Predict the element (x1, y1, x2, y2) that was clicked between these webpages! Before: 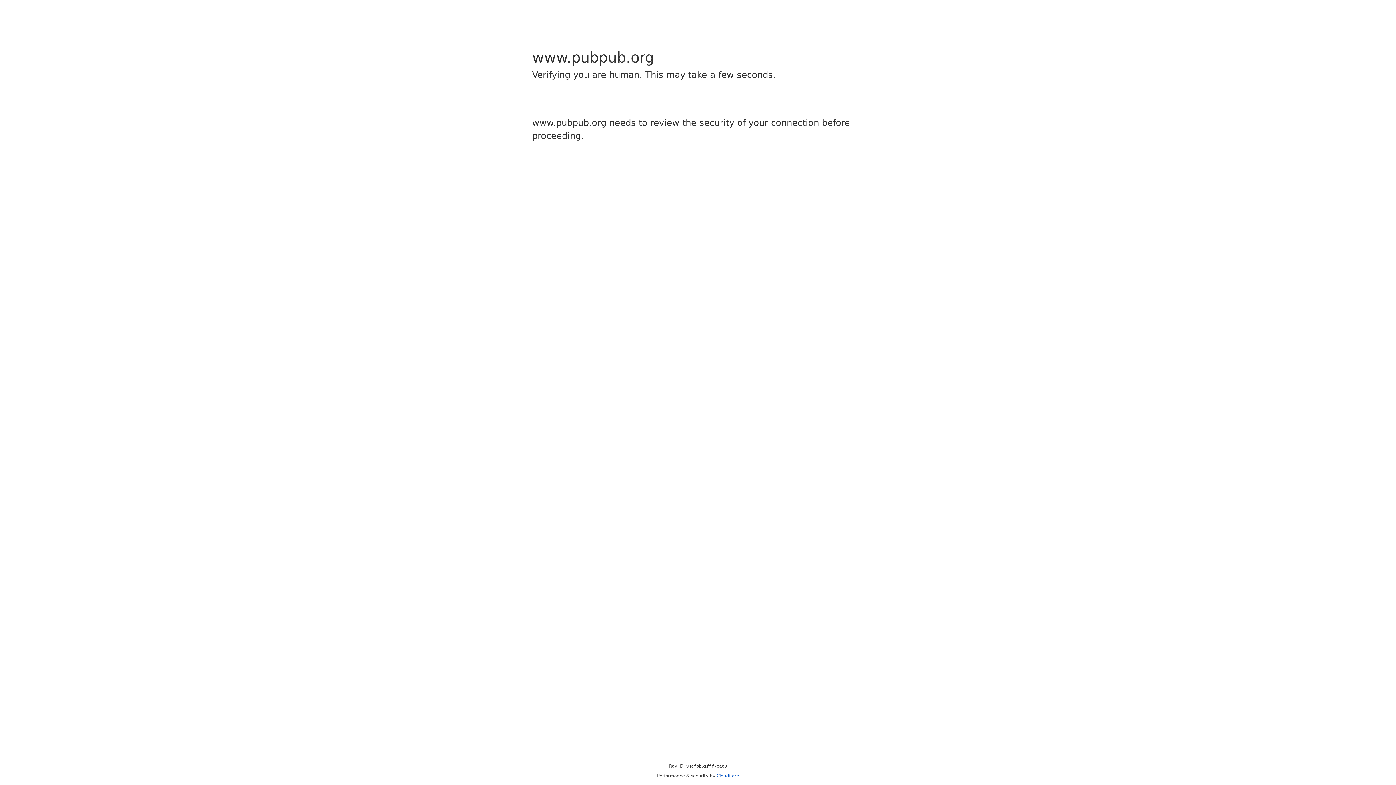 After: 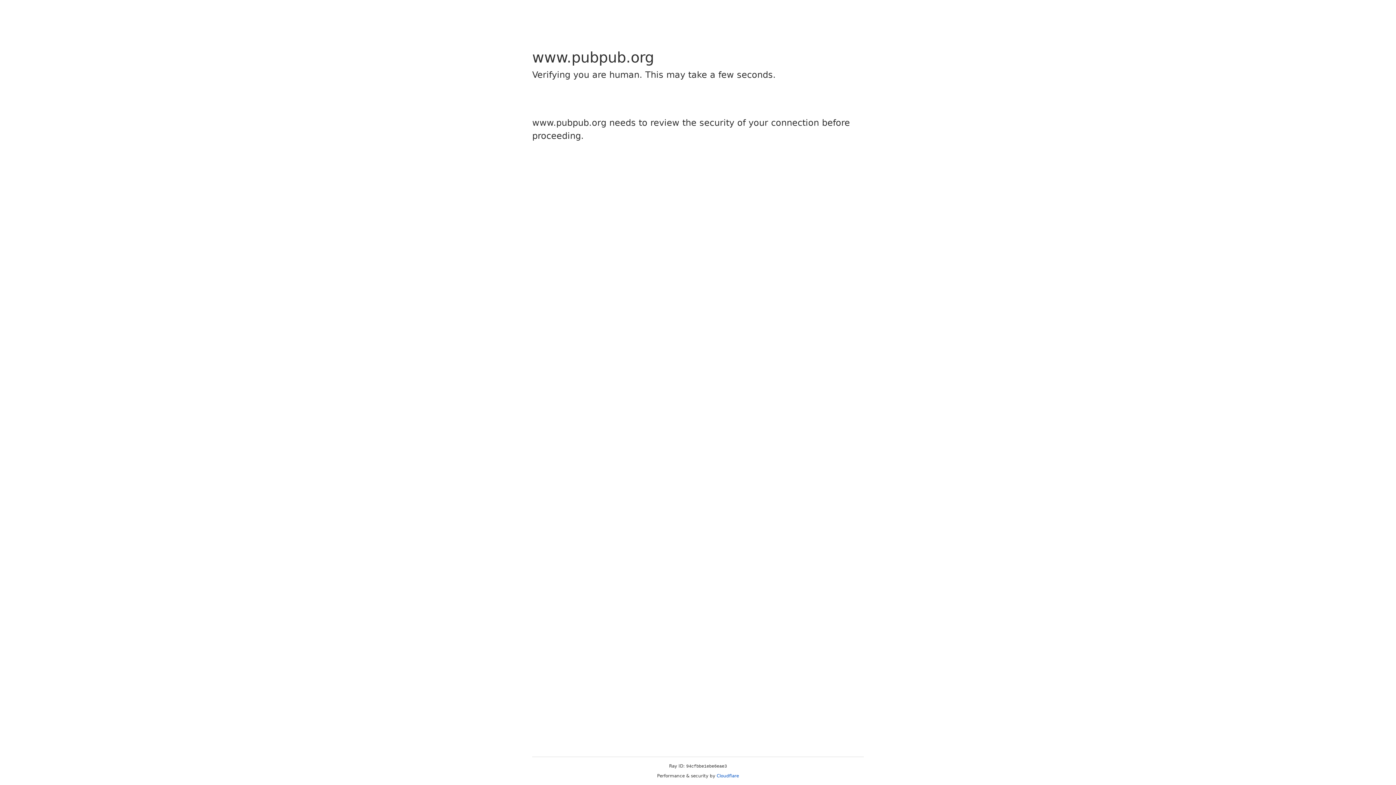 Action: label: Cloudflare bbox: (716, 773, 739, 778)